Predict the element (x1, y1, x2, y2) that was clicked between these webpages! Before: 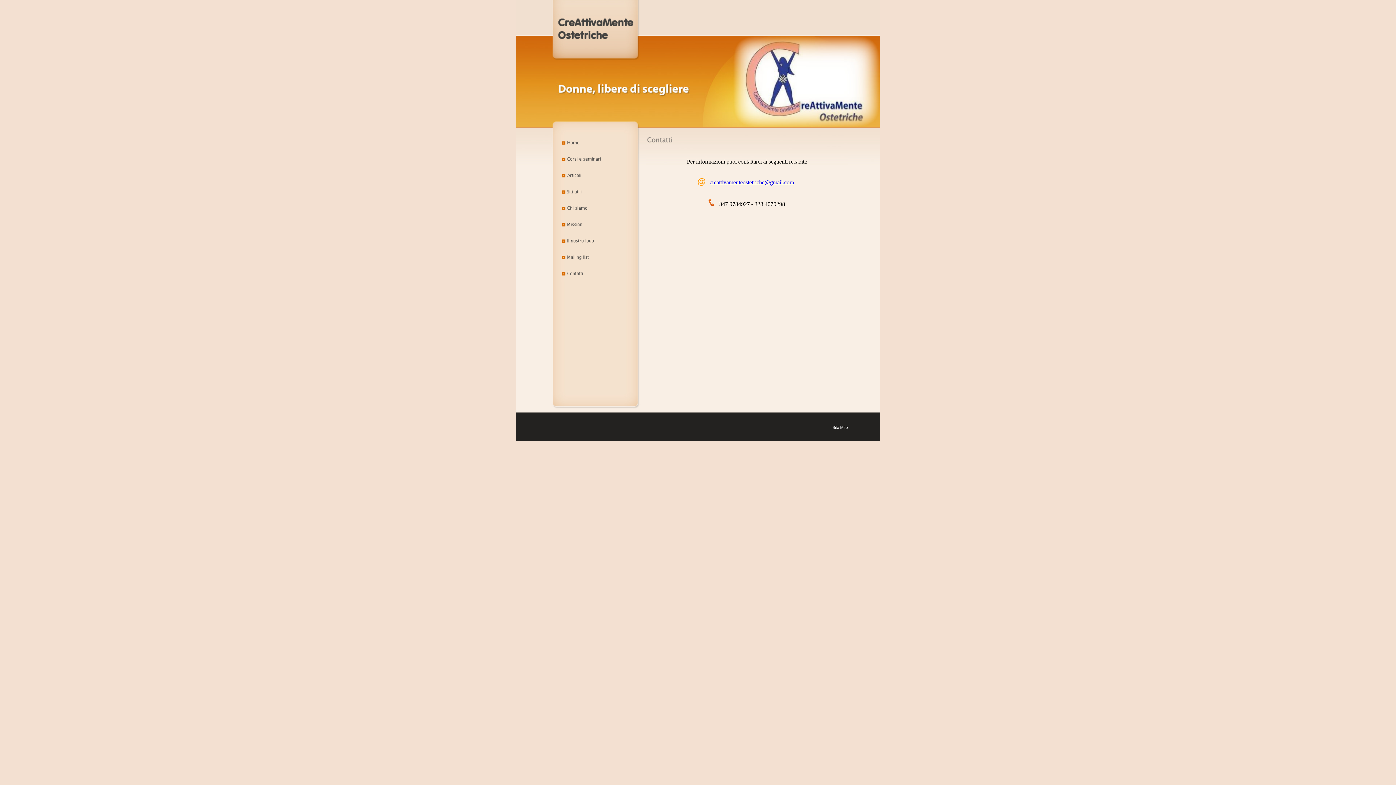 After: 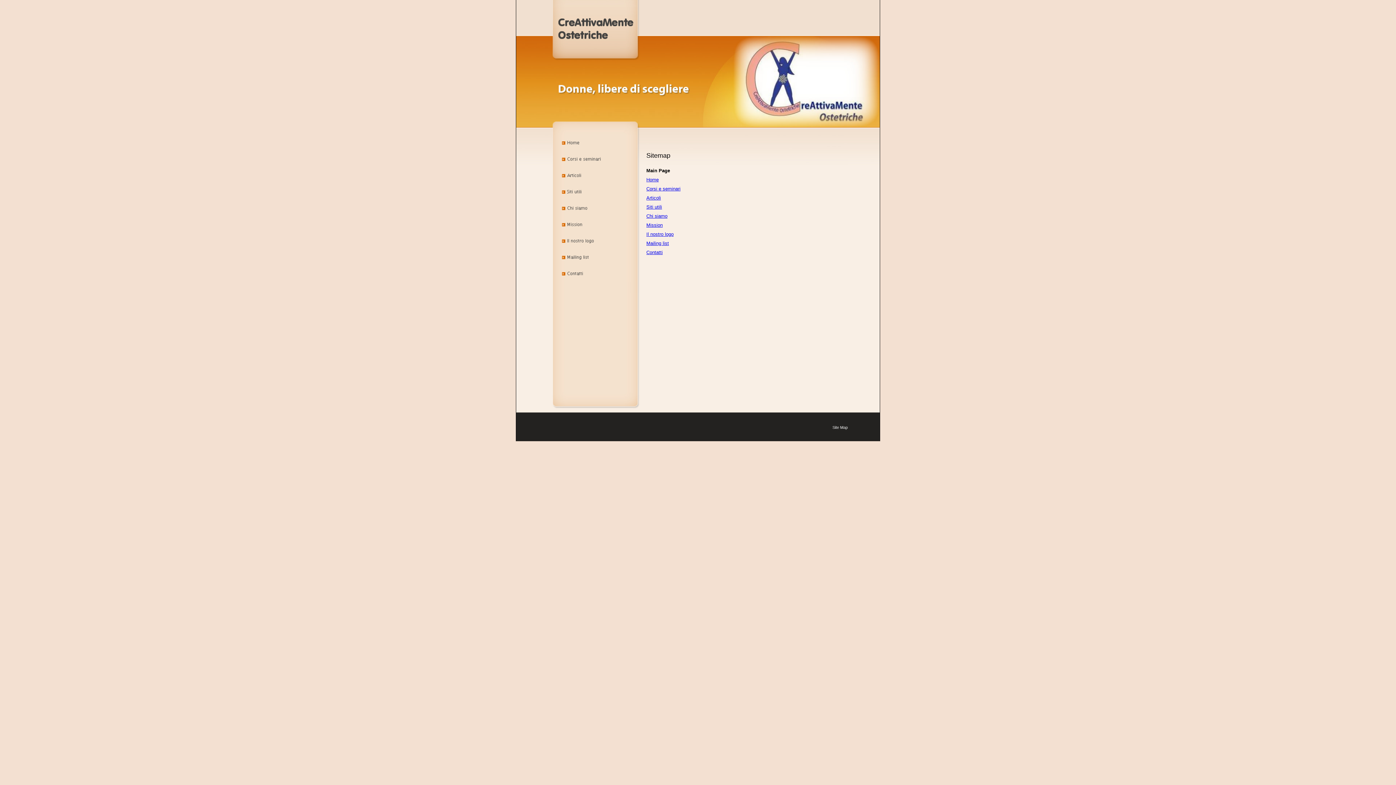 Action: label: Site Map bbox: (832, 425, 848, 429)